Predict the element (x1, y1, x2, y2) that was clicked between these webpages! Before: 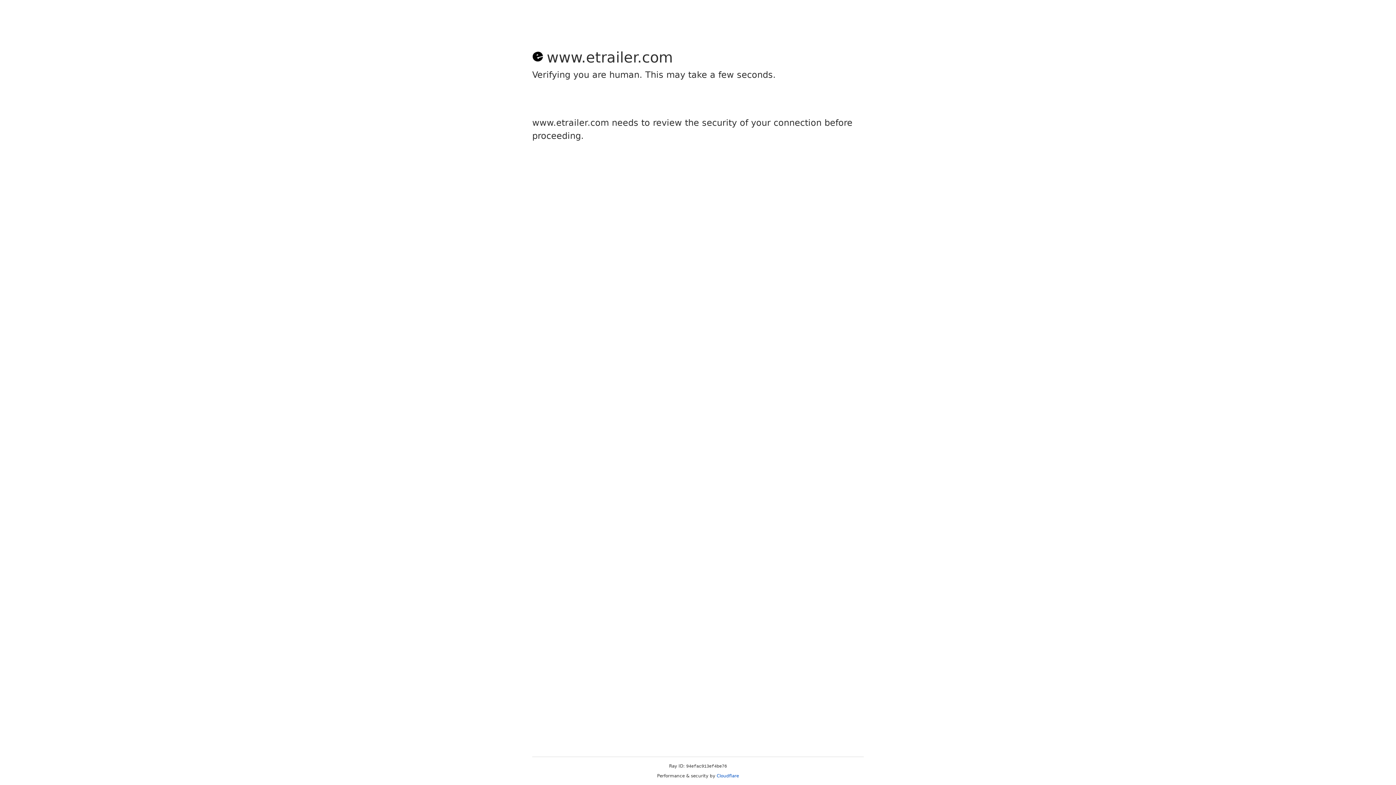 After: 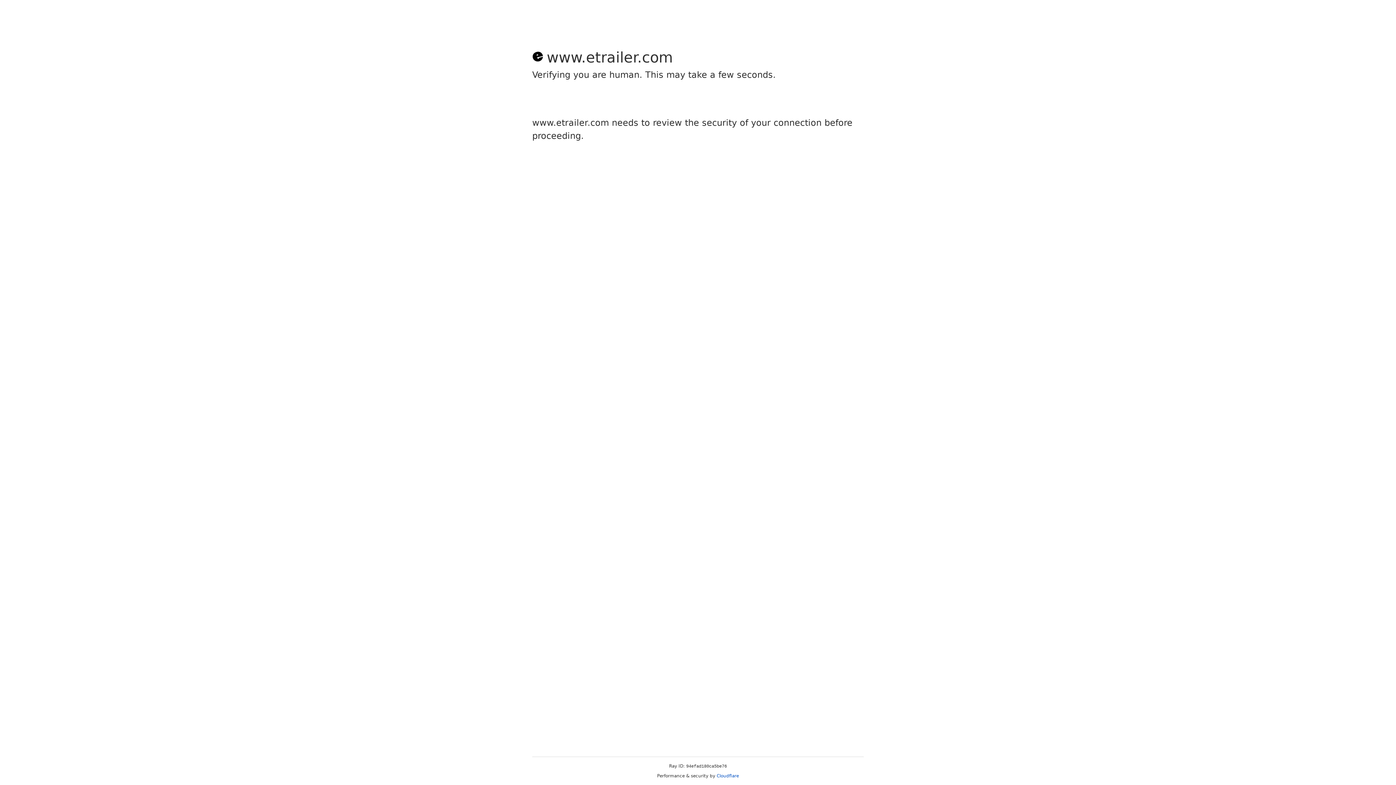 Action: bbox: (716, 773, 739, 778) label: Cloudflare